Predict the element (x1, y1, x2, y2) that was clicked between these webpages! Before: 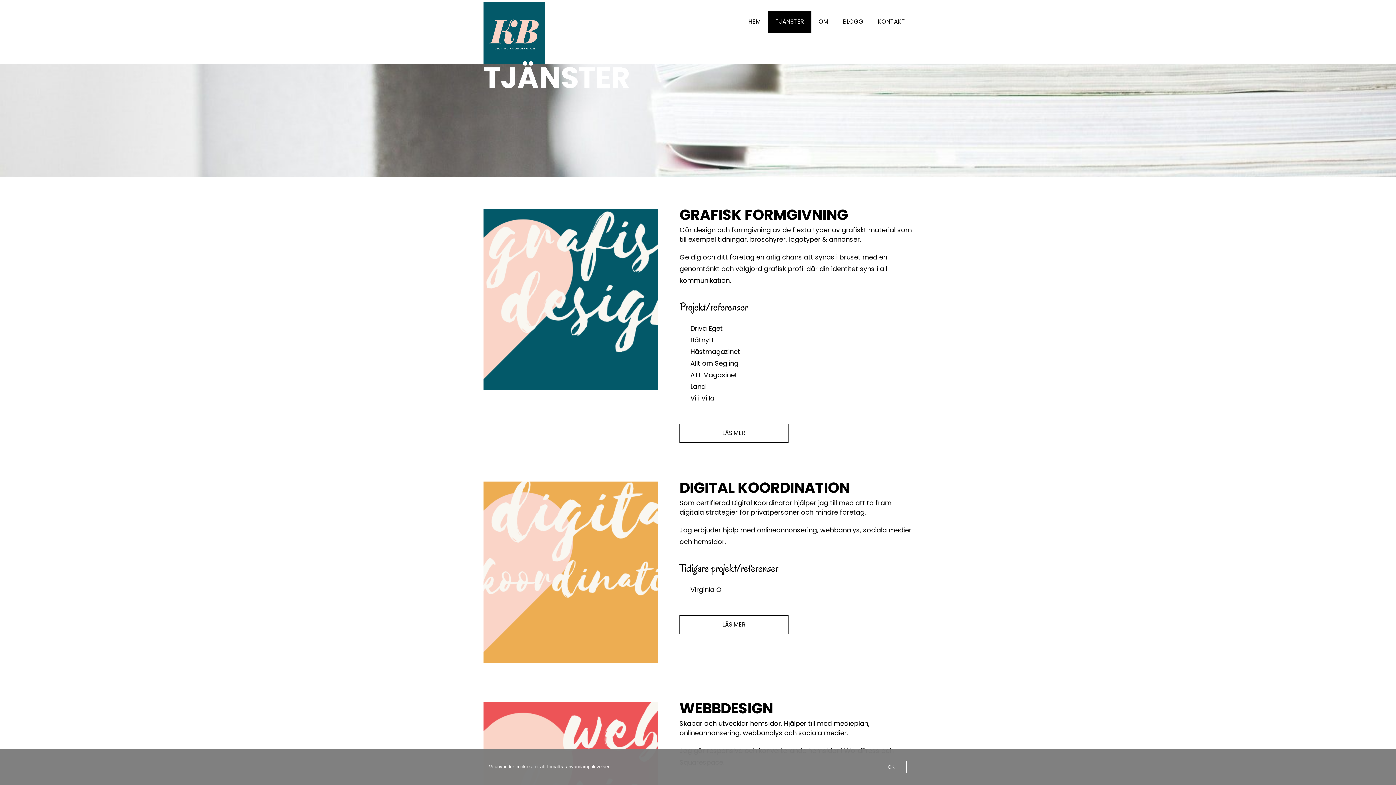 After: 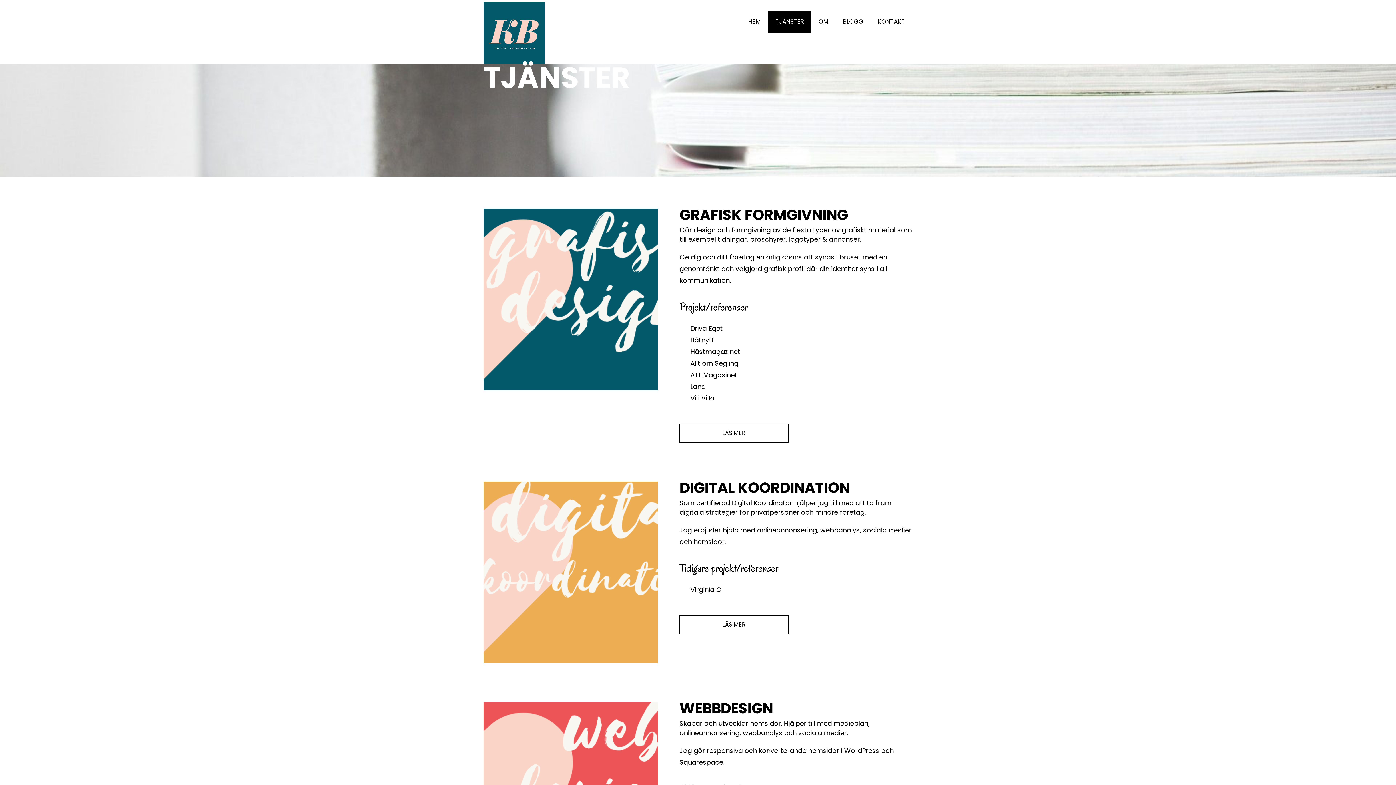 Action: label: OK bbox: (876, 761, 906, 773)